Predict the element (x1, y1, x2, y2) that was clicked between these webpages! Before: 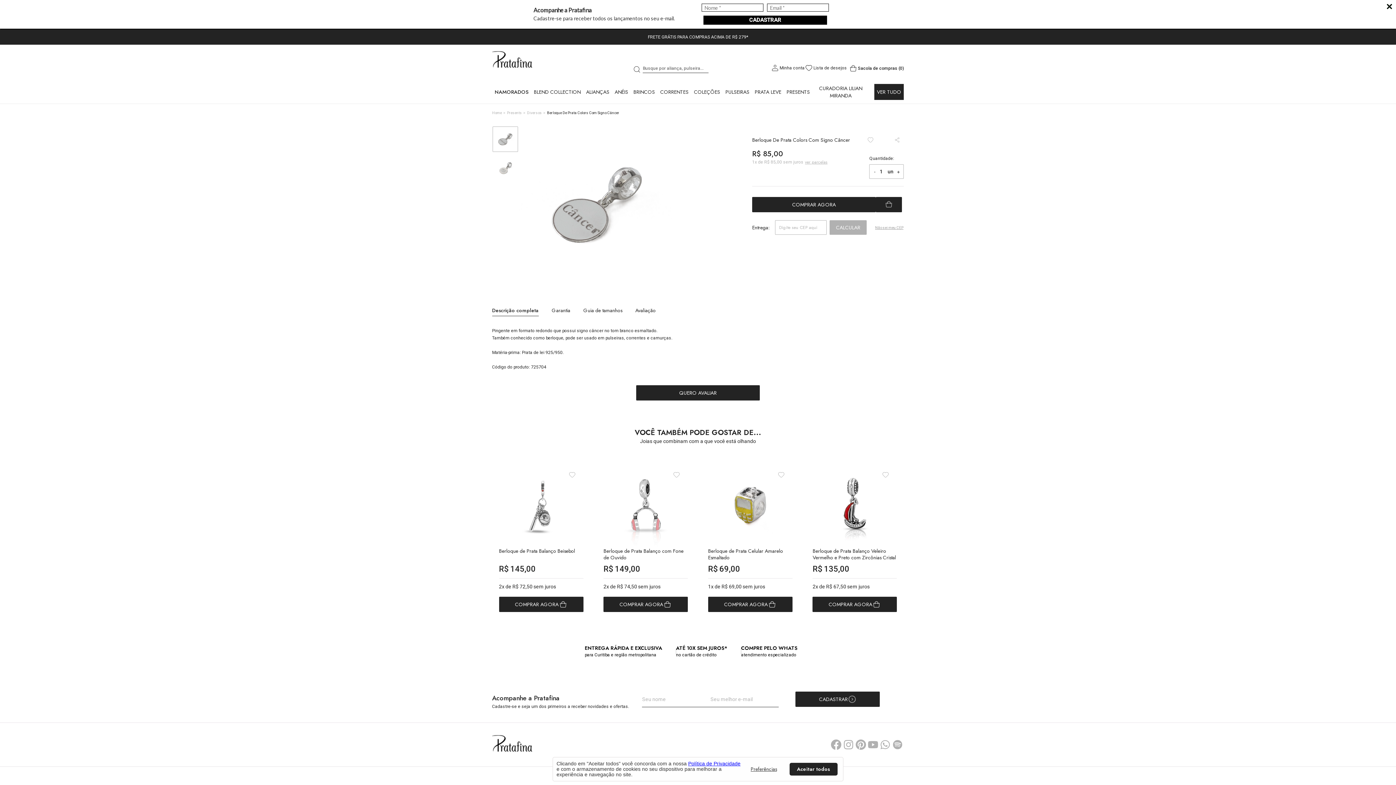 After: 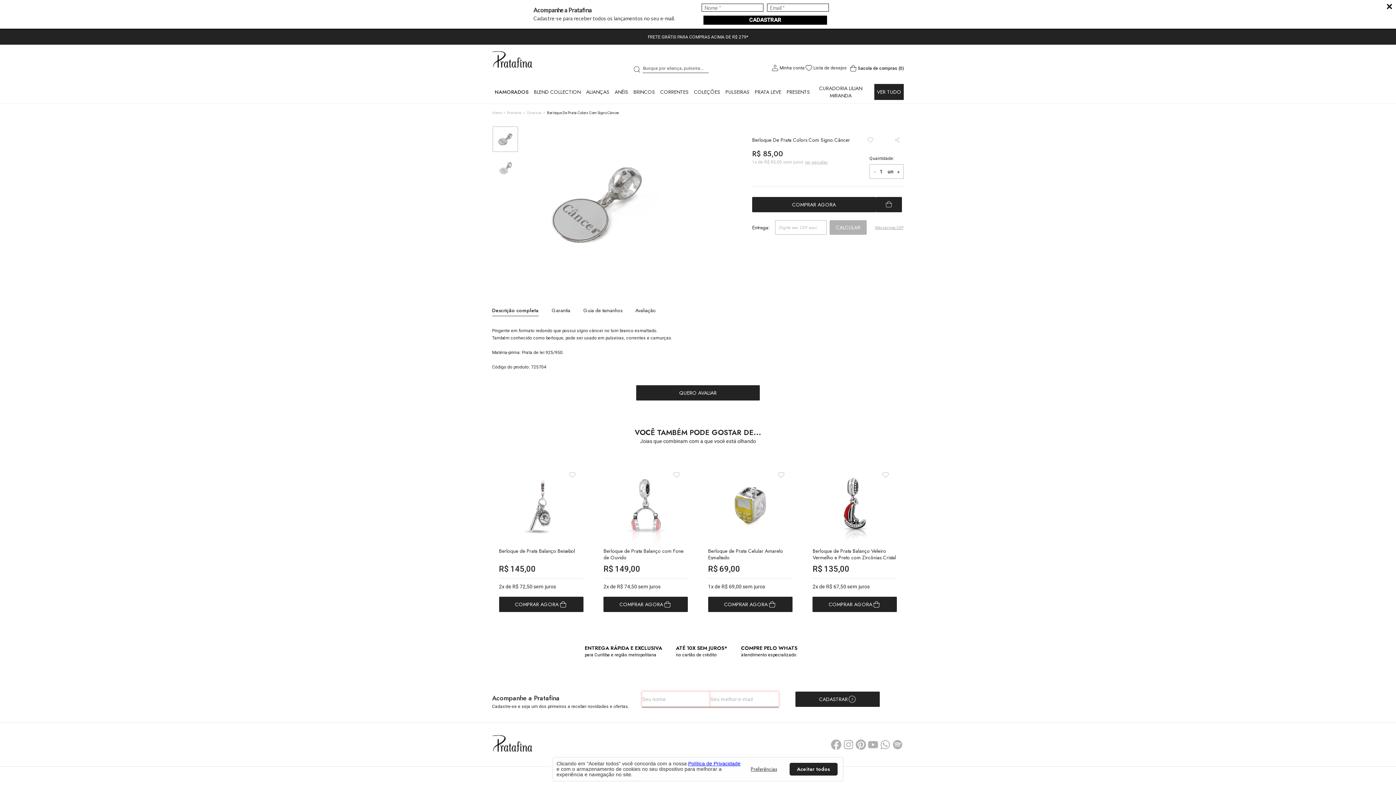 Action: bbox: (795, 692, 880, 707) label: CADASTRAR